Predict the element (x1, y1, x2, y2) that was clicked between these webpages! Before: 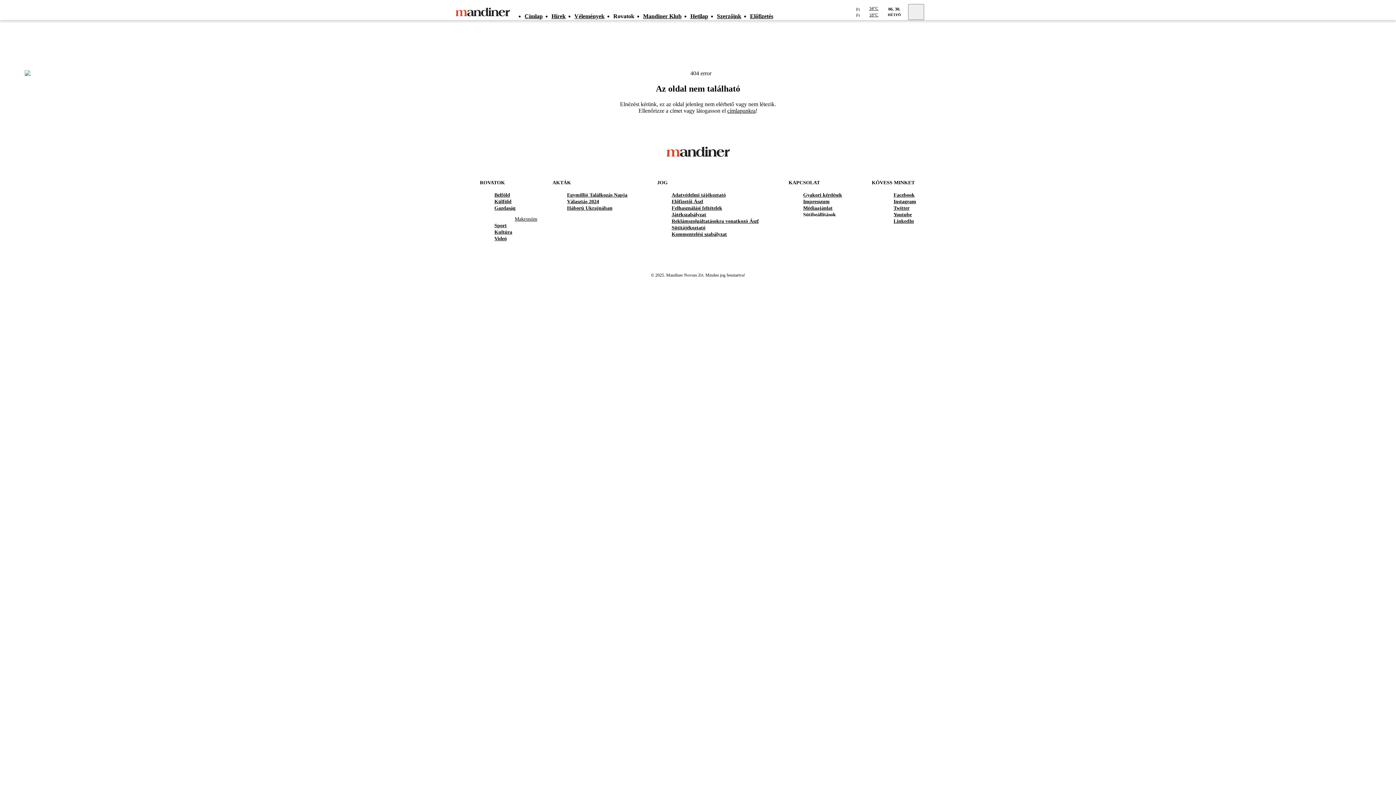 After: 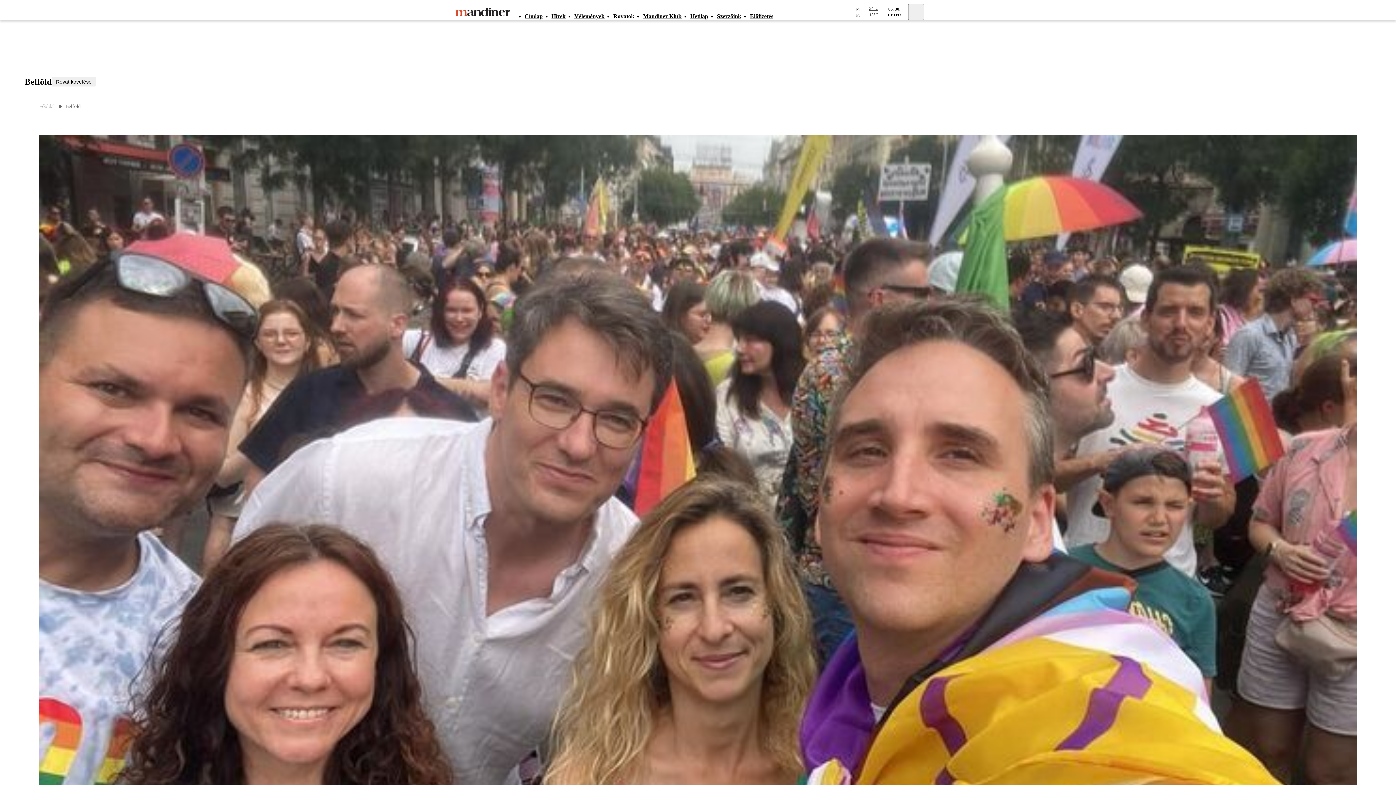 Action: bbox: (494, 192, 510, 198) label: Belföld